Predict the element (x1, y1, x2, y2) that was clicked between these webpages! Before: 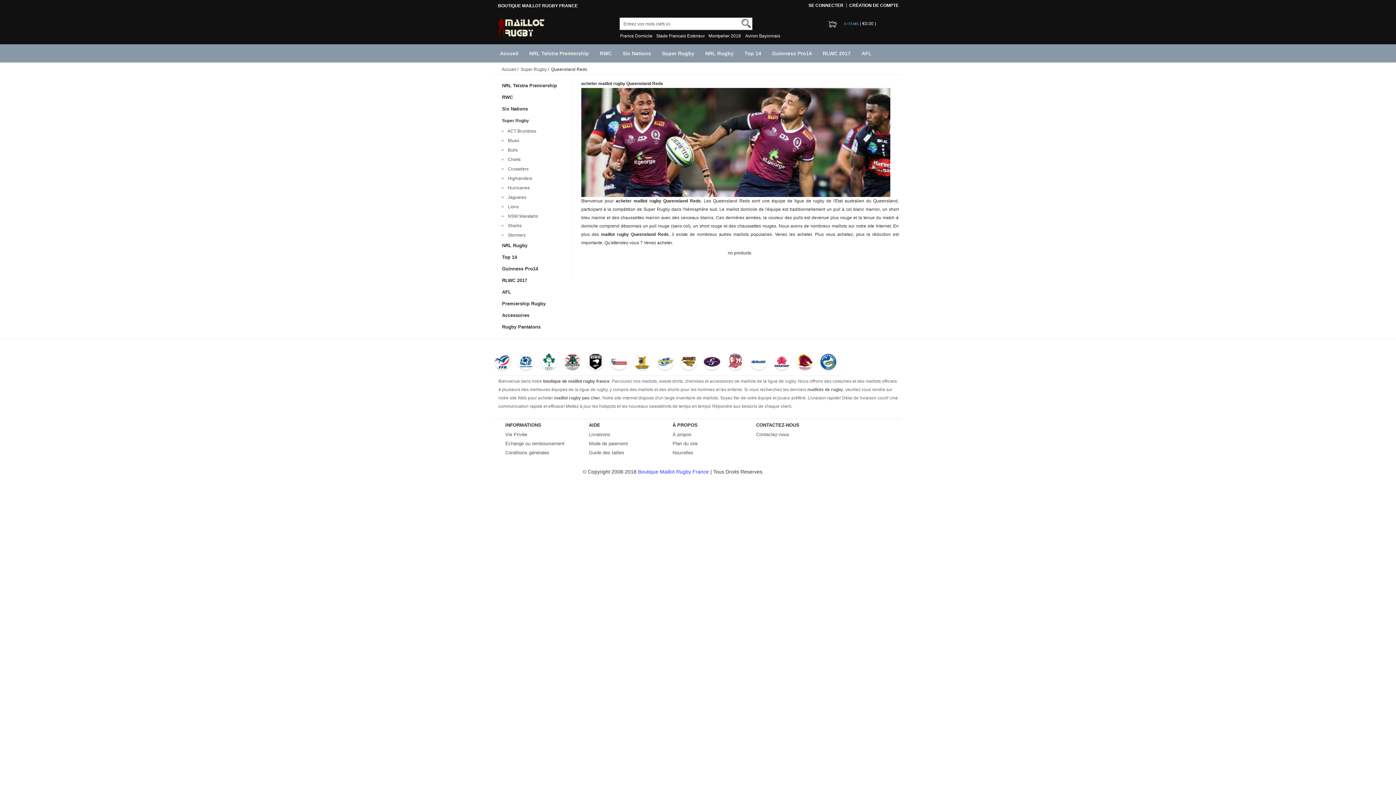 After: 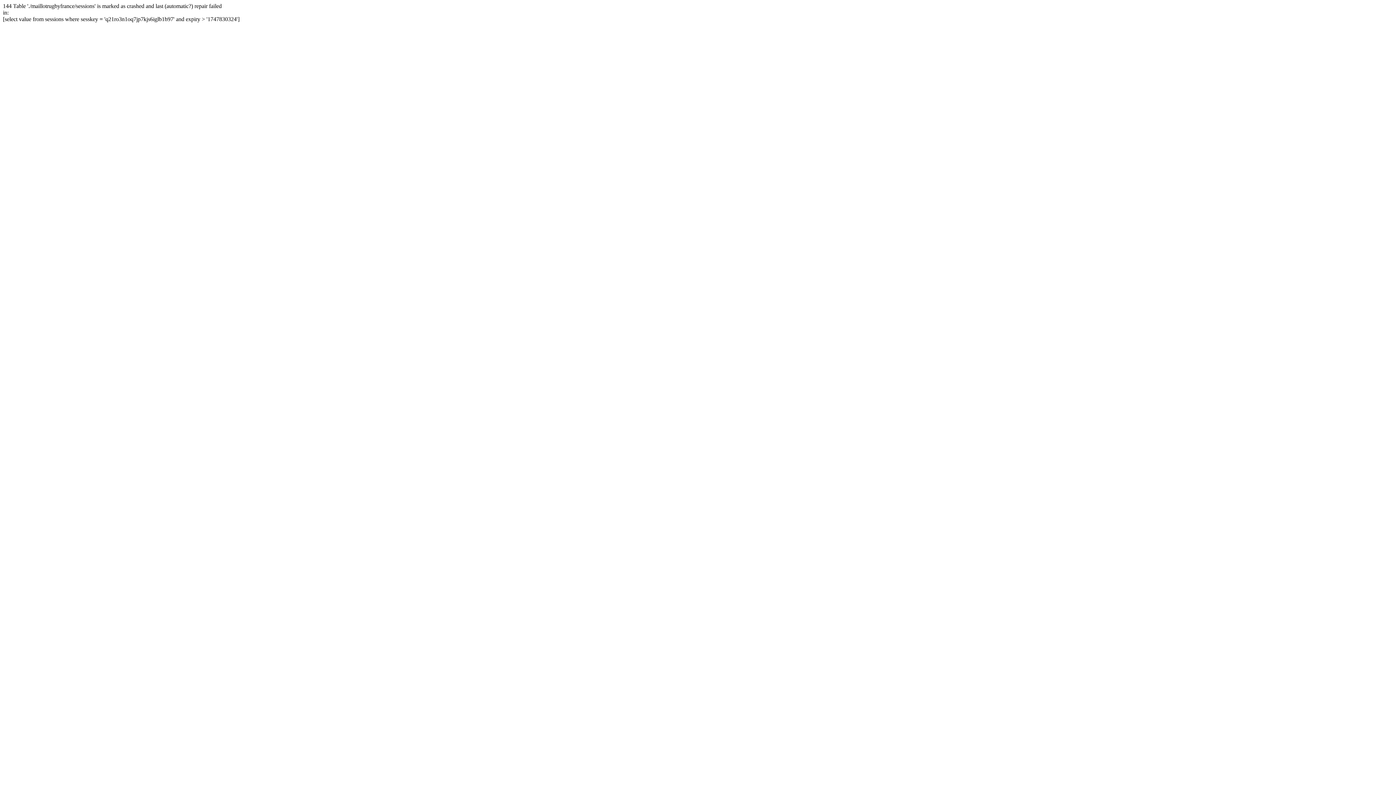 Action: label: Contactez-nous bbox: (756, 432, 789, 437)